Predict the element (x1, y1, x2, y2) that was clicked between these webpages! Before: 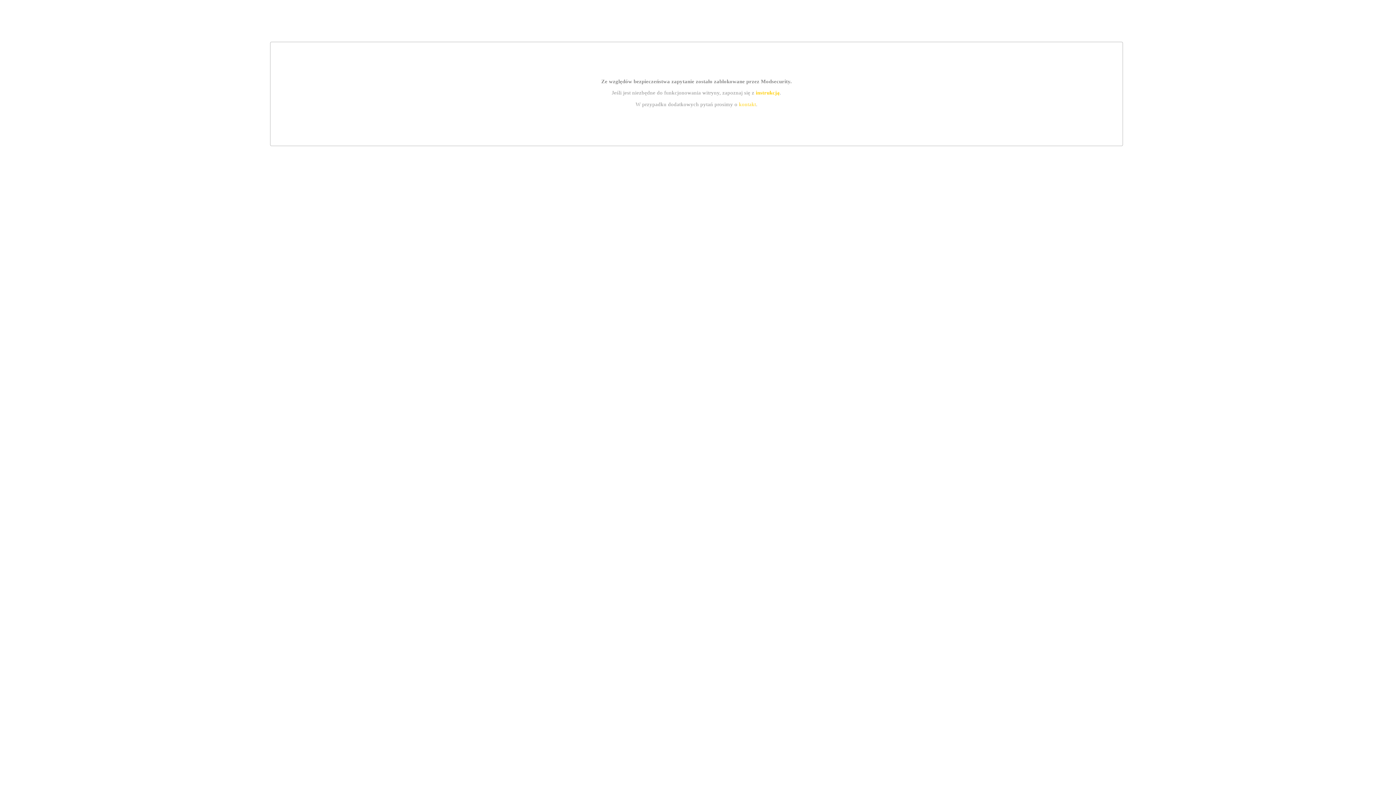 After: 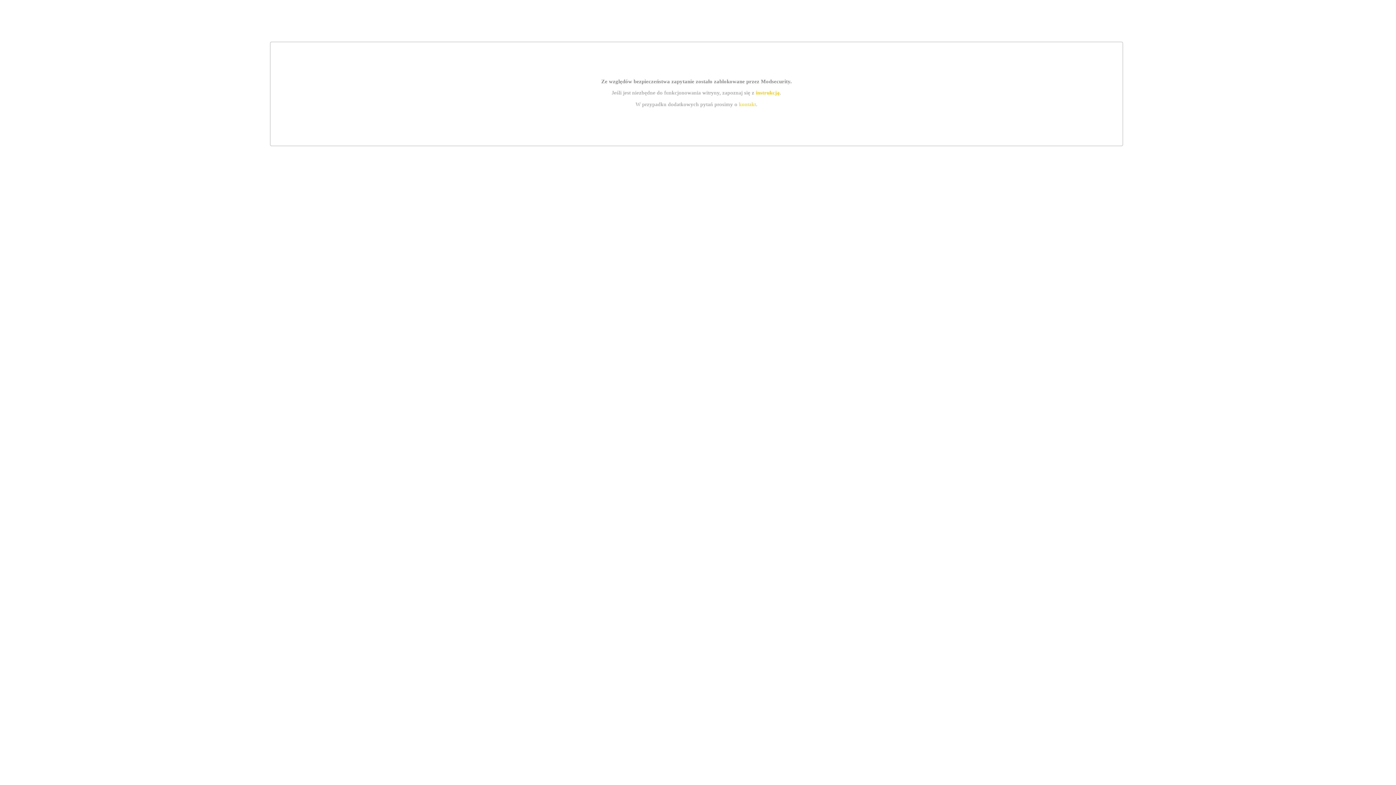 Action: bbox: (739, 101, 756, 107) label: kontakt